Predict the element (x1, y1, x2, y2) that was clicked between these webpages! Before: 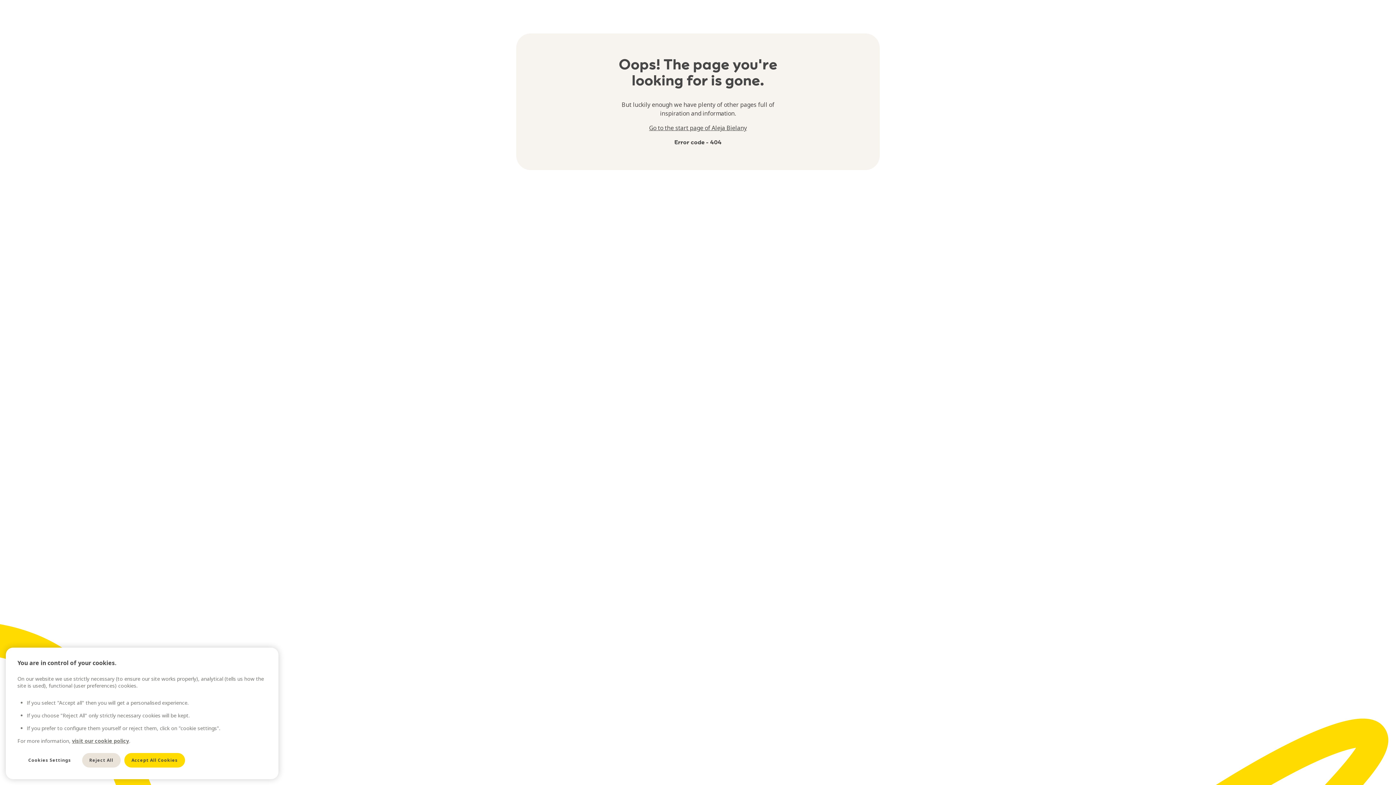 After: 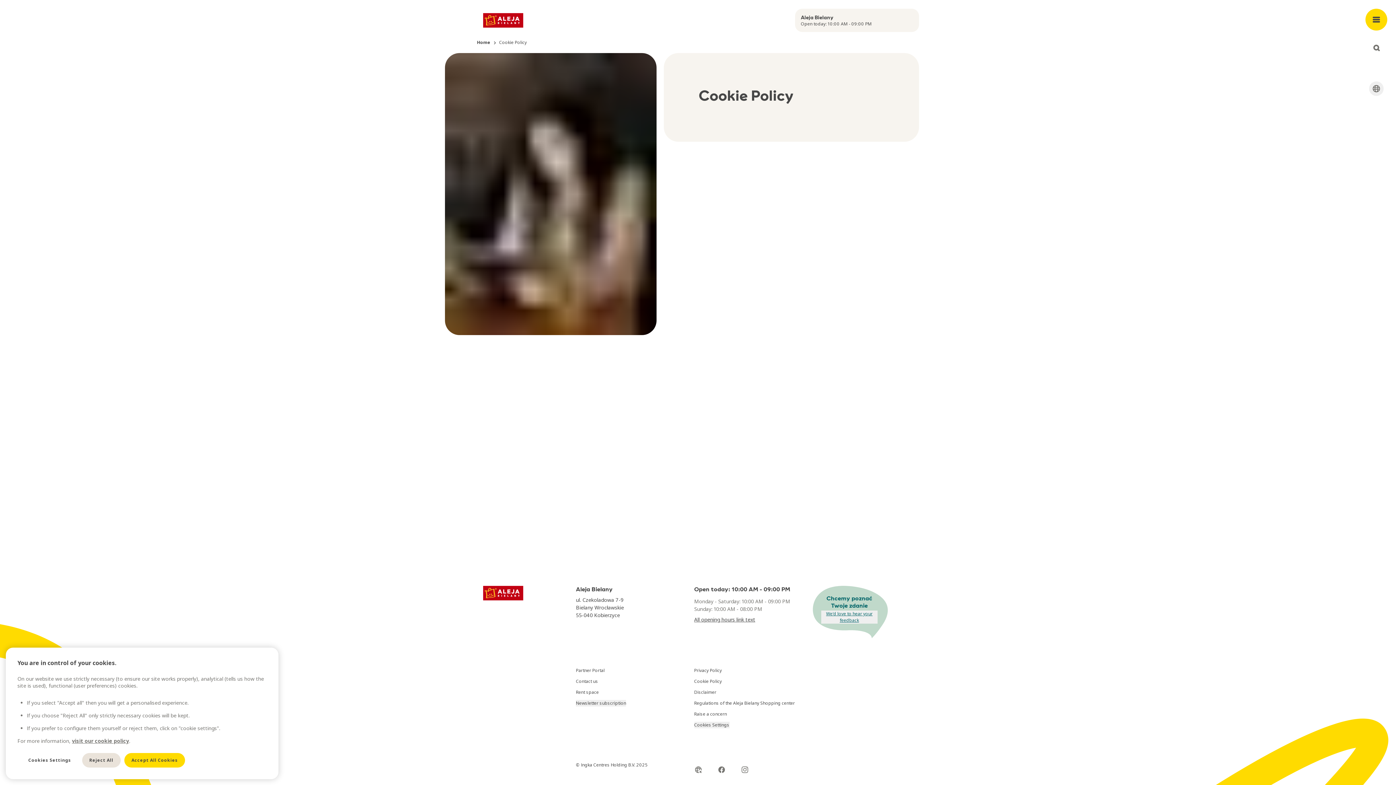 Action: bbox: (72, 737, 129, 744) label: visit our cookie policy